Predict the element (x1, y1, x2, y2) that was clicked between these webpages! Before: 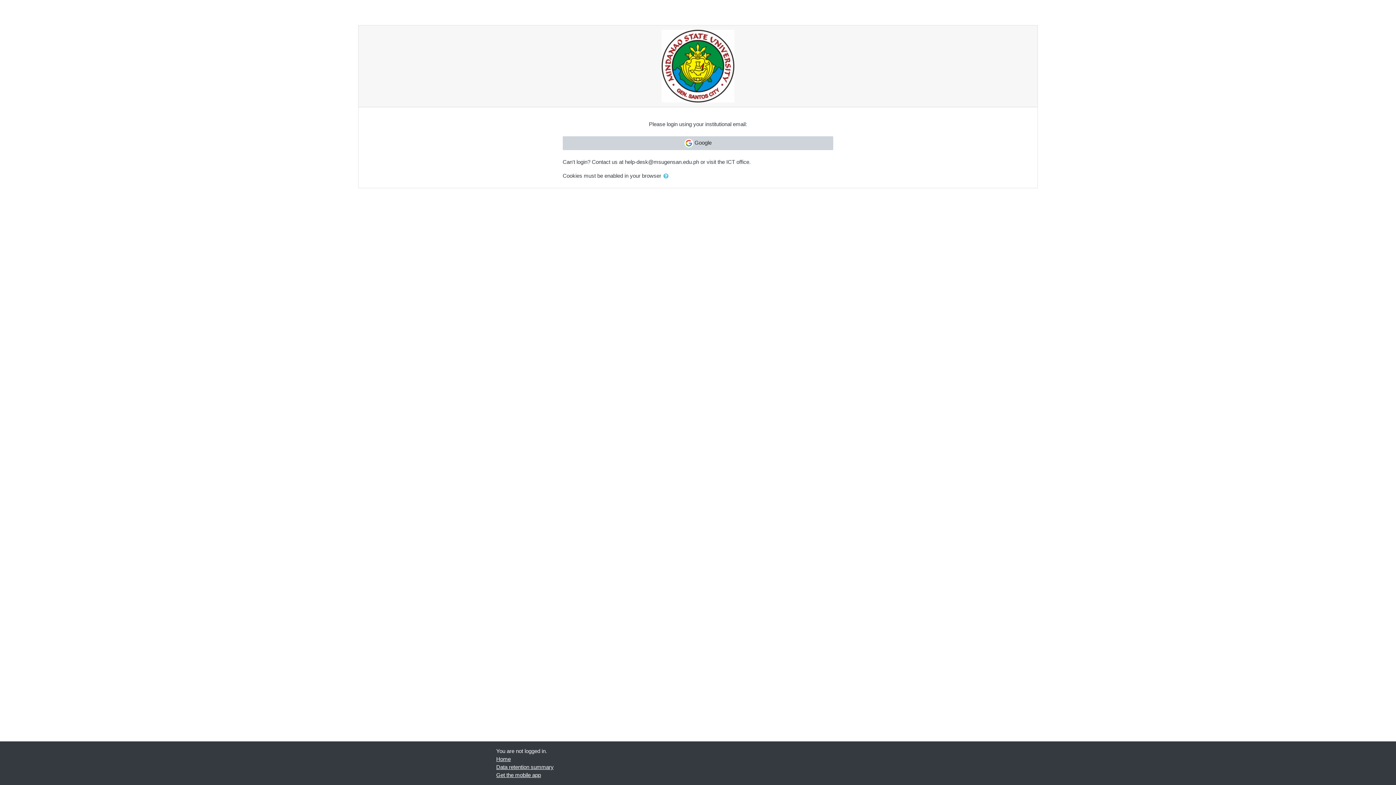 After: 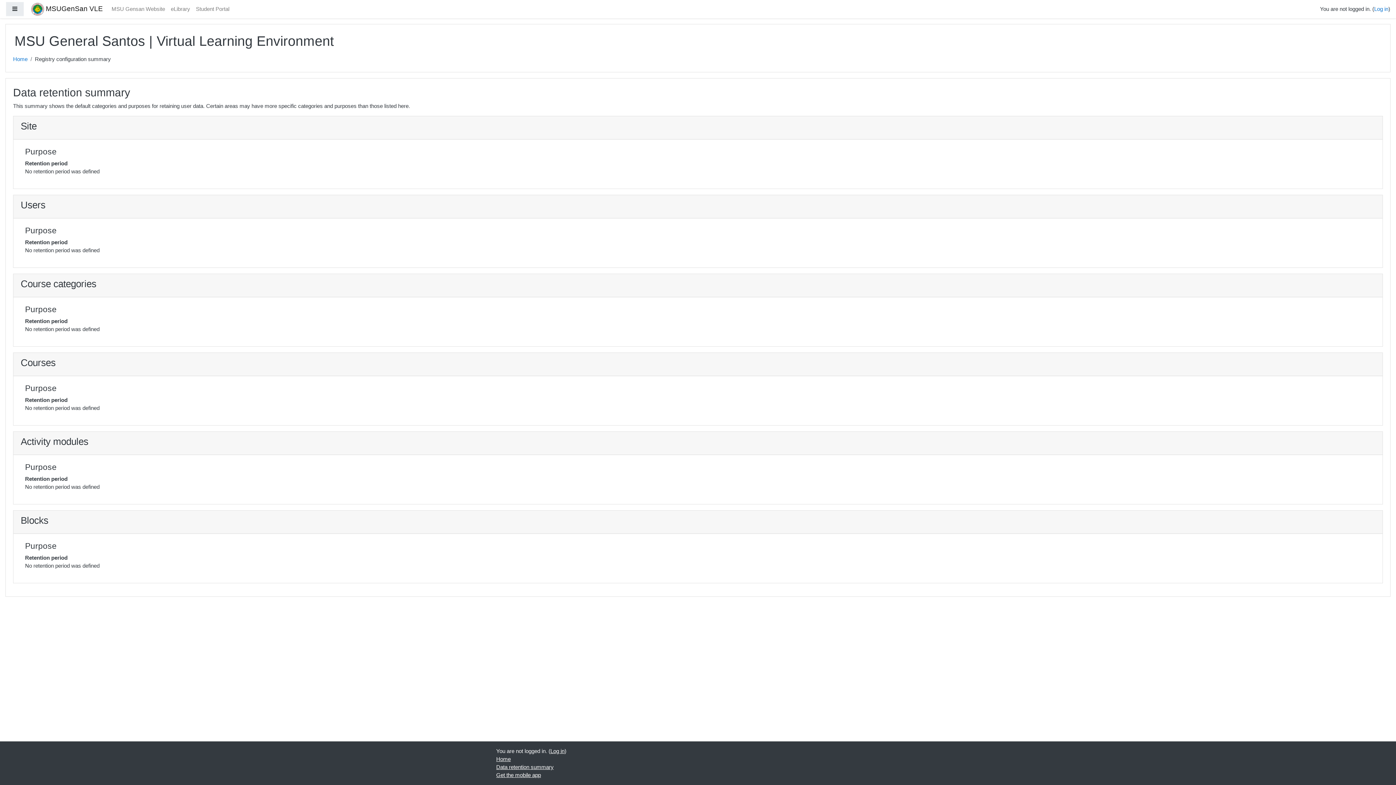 Action: bbox: (496, 764, 553, 770) label: Data retention summary